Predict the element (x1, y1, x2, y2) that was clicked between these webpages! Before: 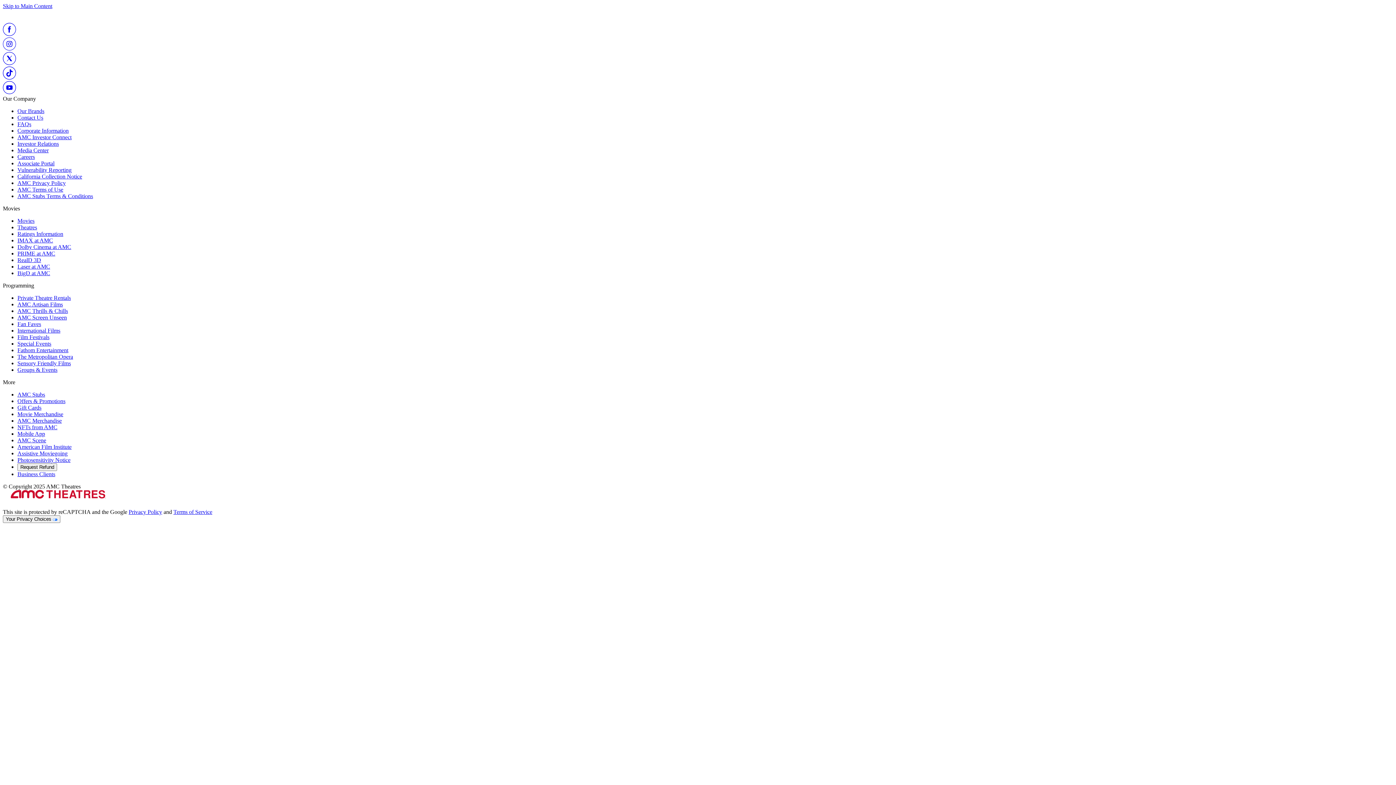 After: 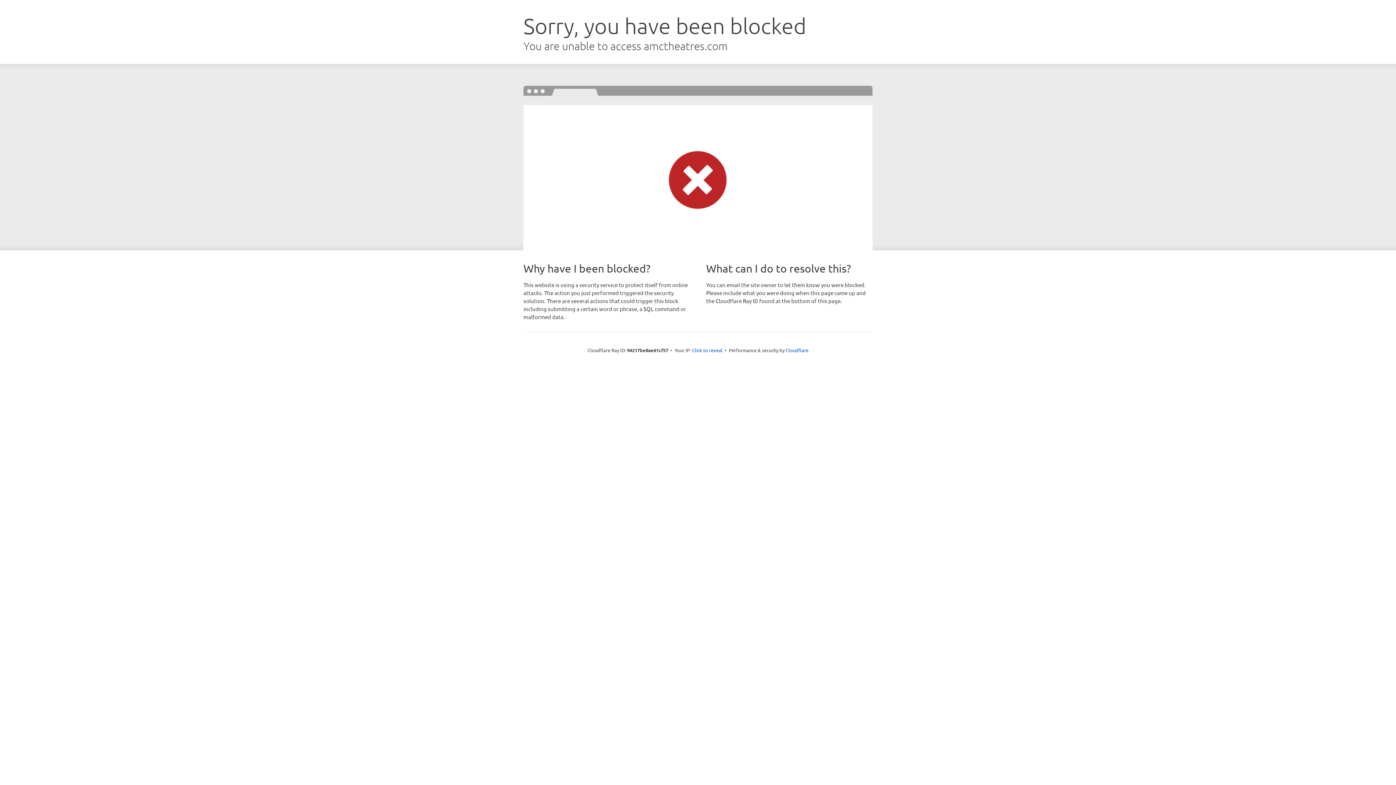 Action: label: Fathom Entertainment bbox: (17, 347, 68, 353)